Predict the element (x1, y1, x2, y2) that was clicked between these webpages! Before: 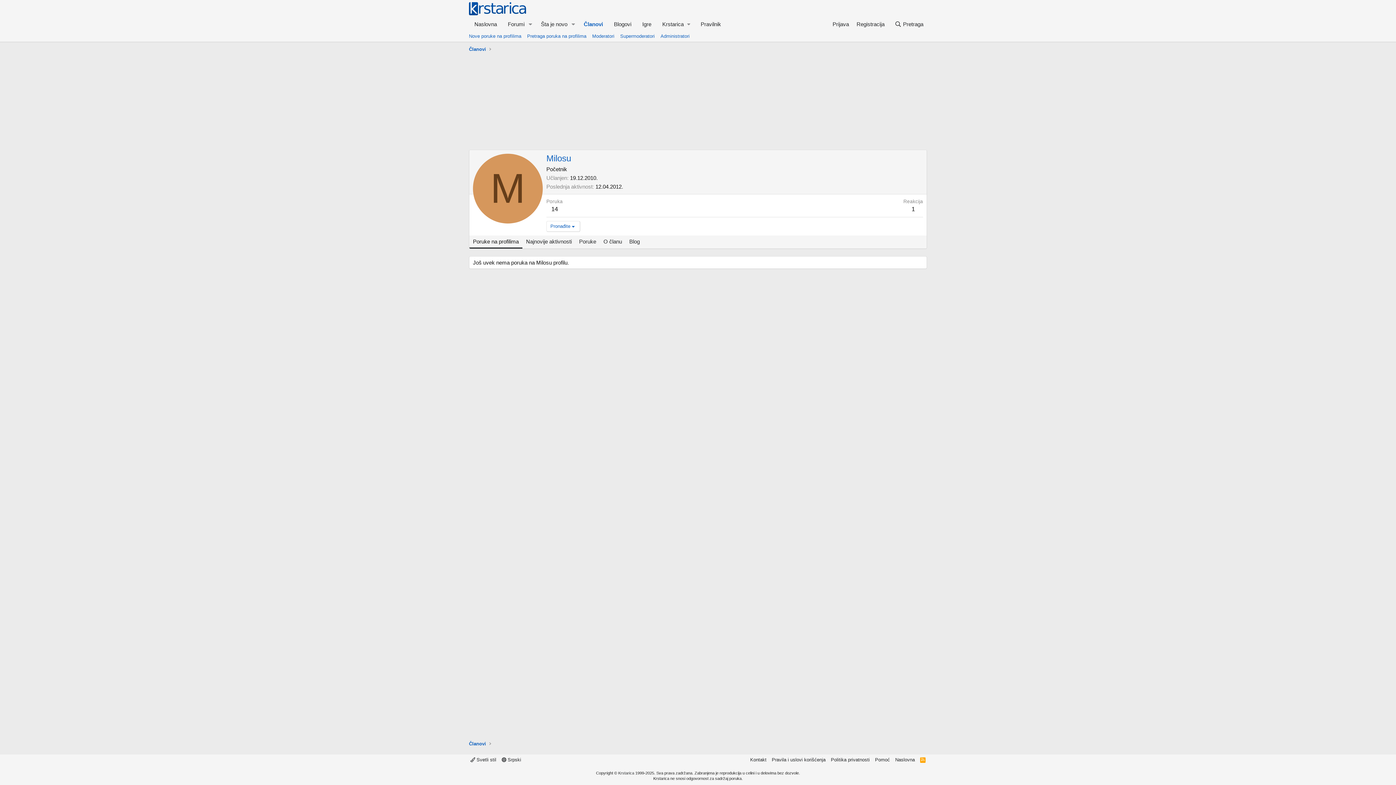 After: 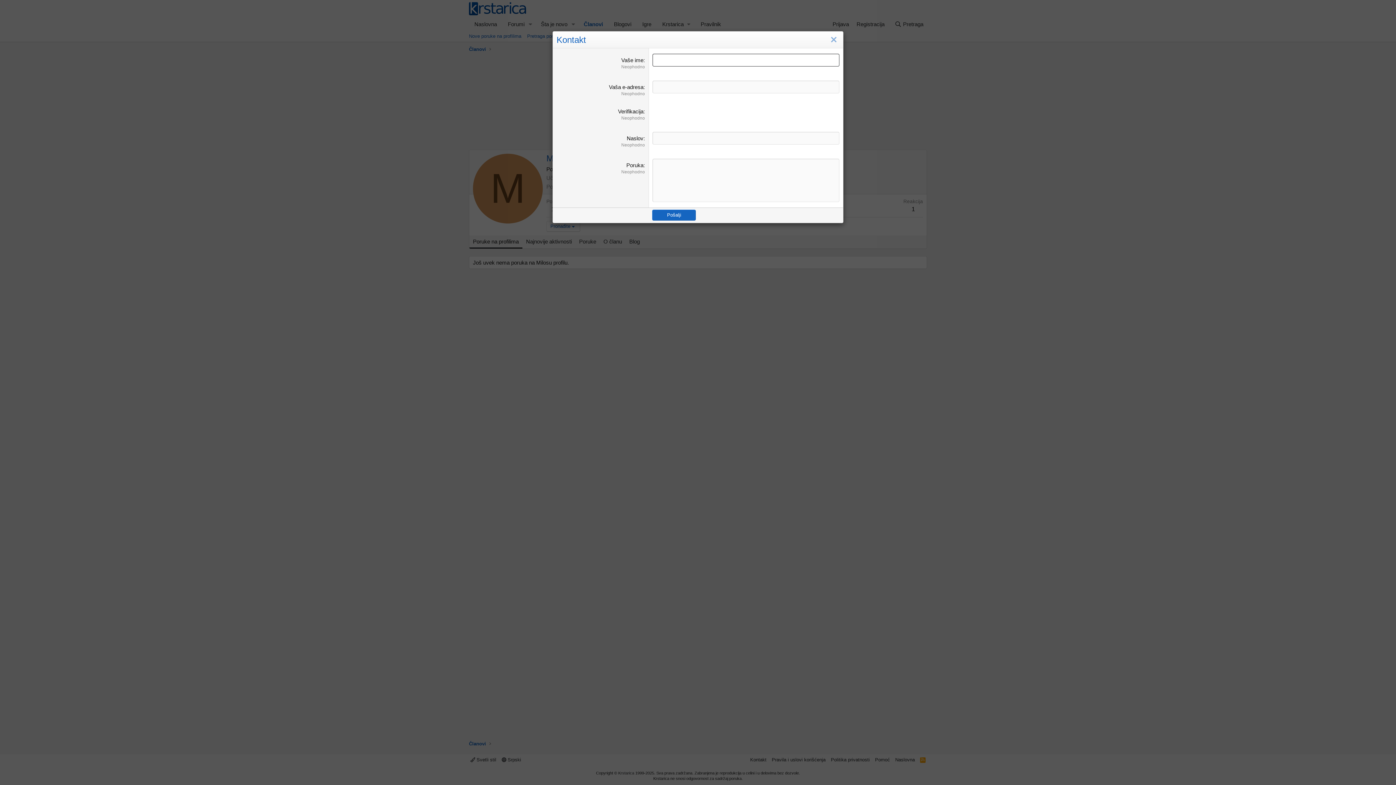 Action: bbox: (748, 756, 768, 763) label: Kontakt